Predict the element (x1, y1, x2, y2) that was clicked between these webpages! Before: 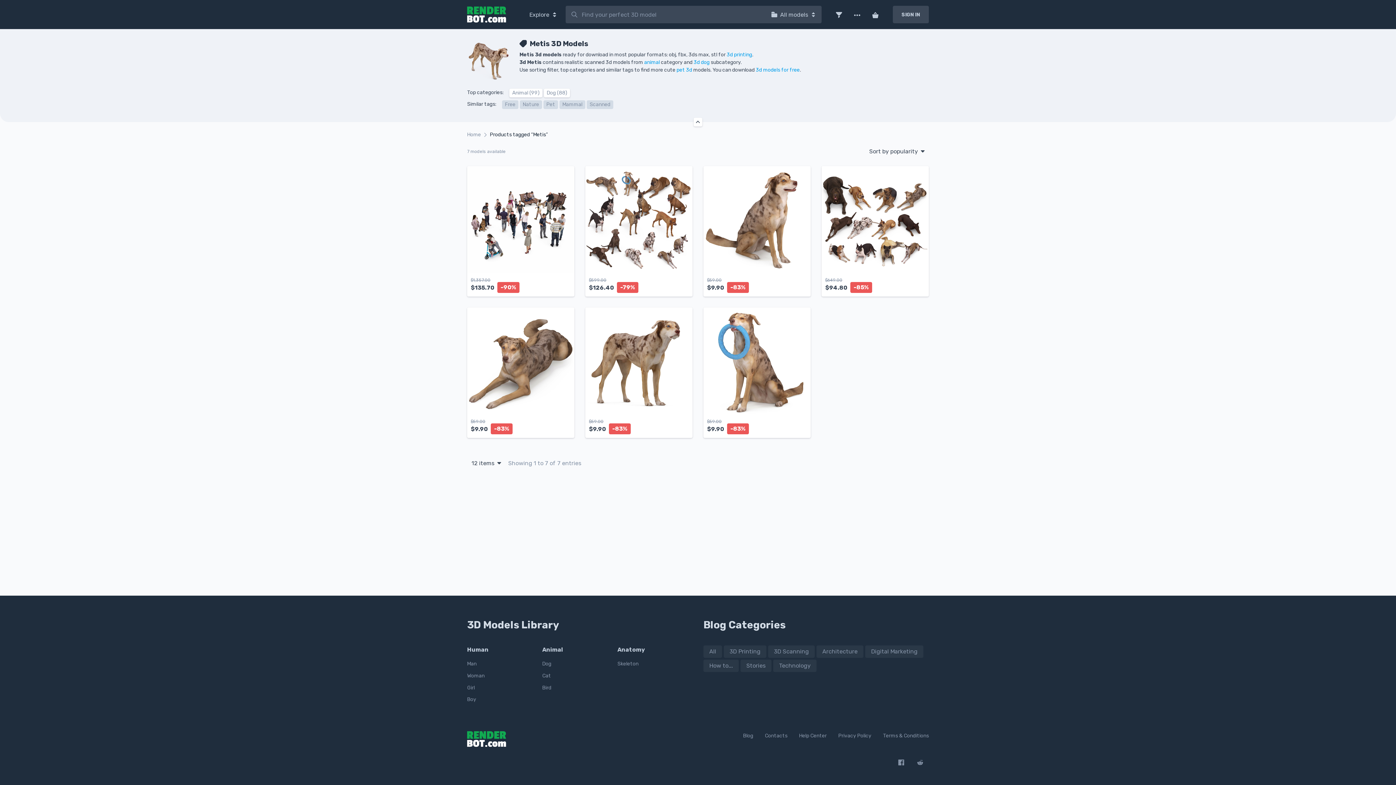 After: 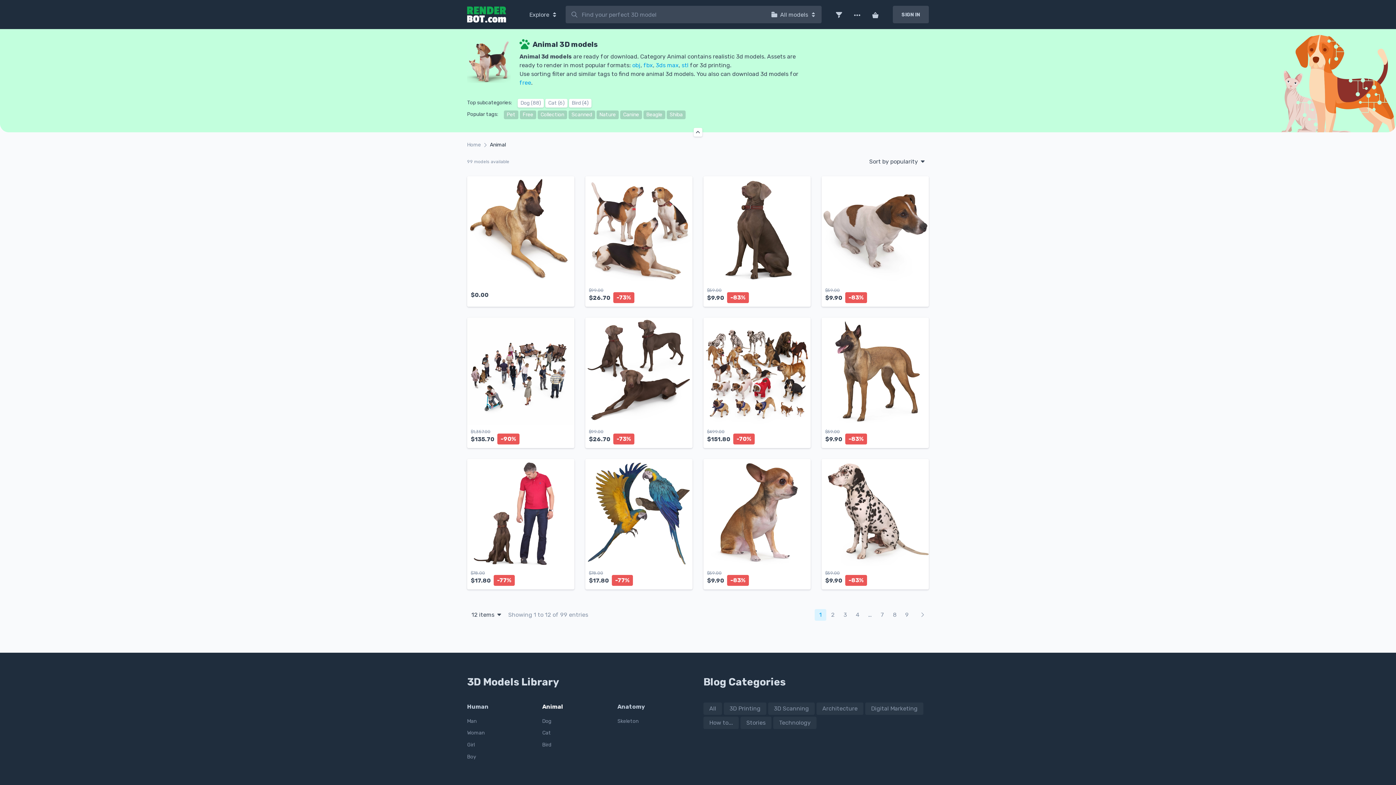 Action: bbox: (509, 88, 542, 97) label: Animal (99)